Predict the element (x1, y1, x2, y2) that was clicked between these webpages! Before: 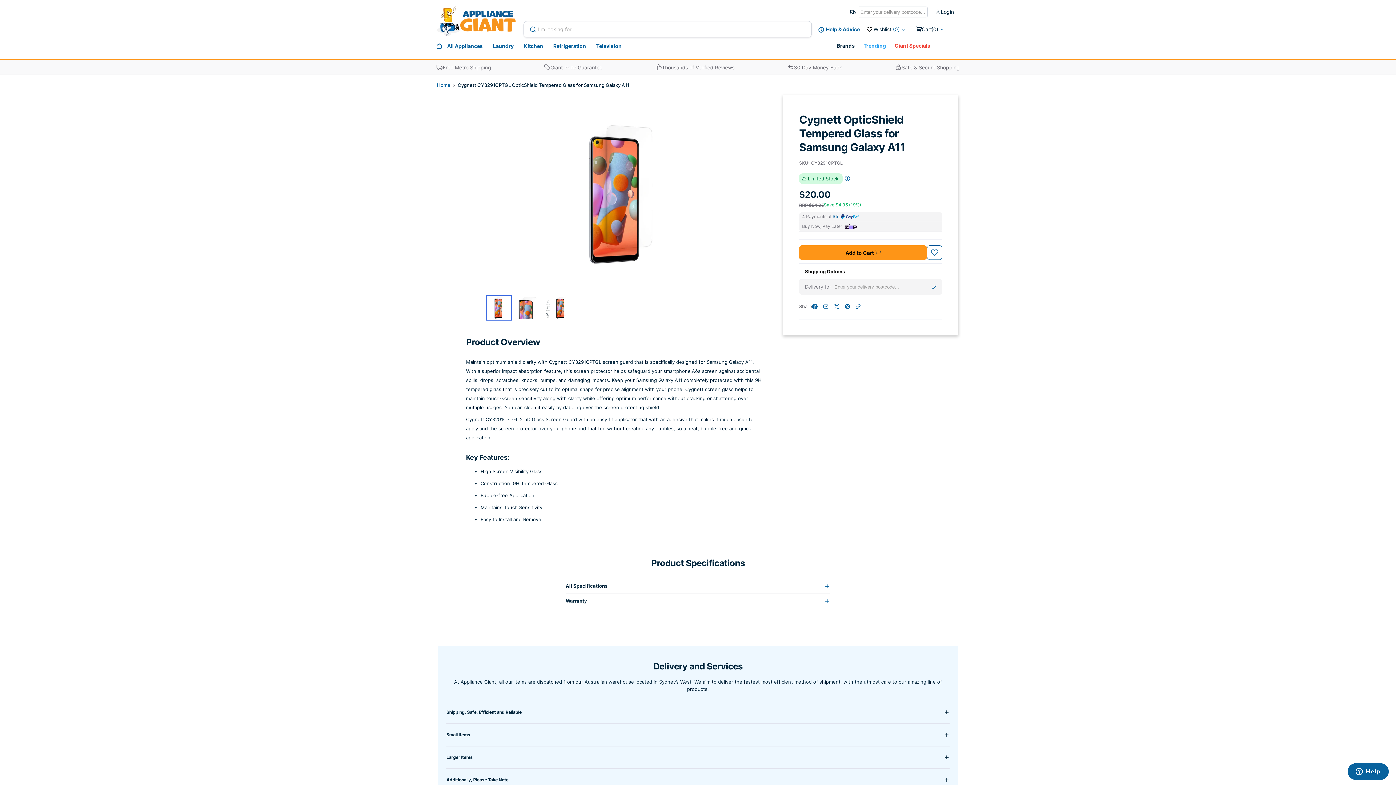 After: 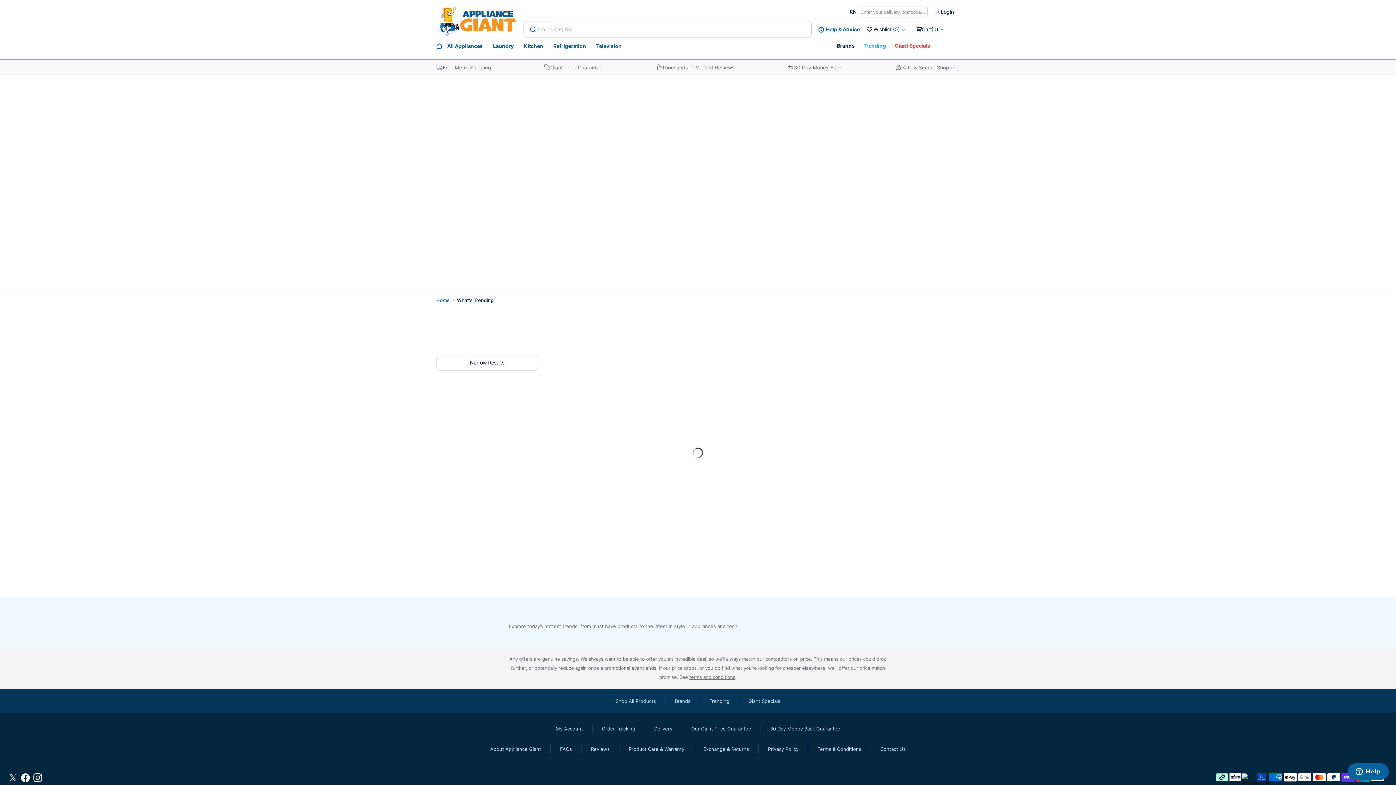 Action: bbox: (859, 38, 890, 52) label: Trending